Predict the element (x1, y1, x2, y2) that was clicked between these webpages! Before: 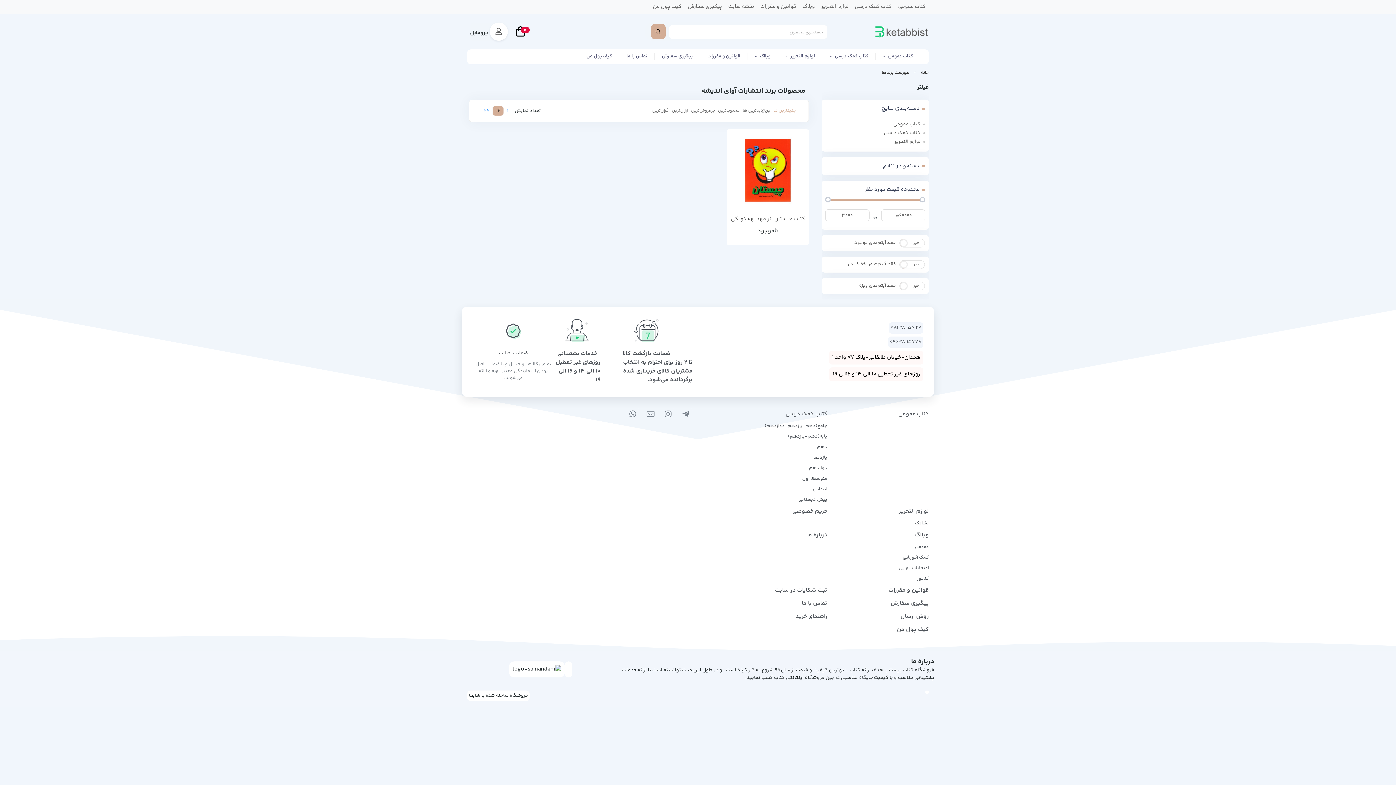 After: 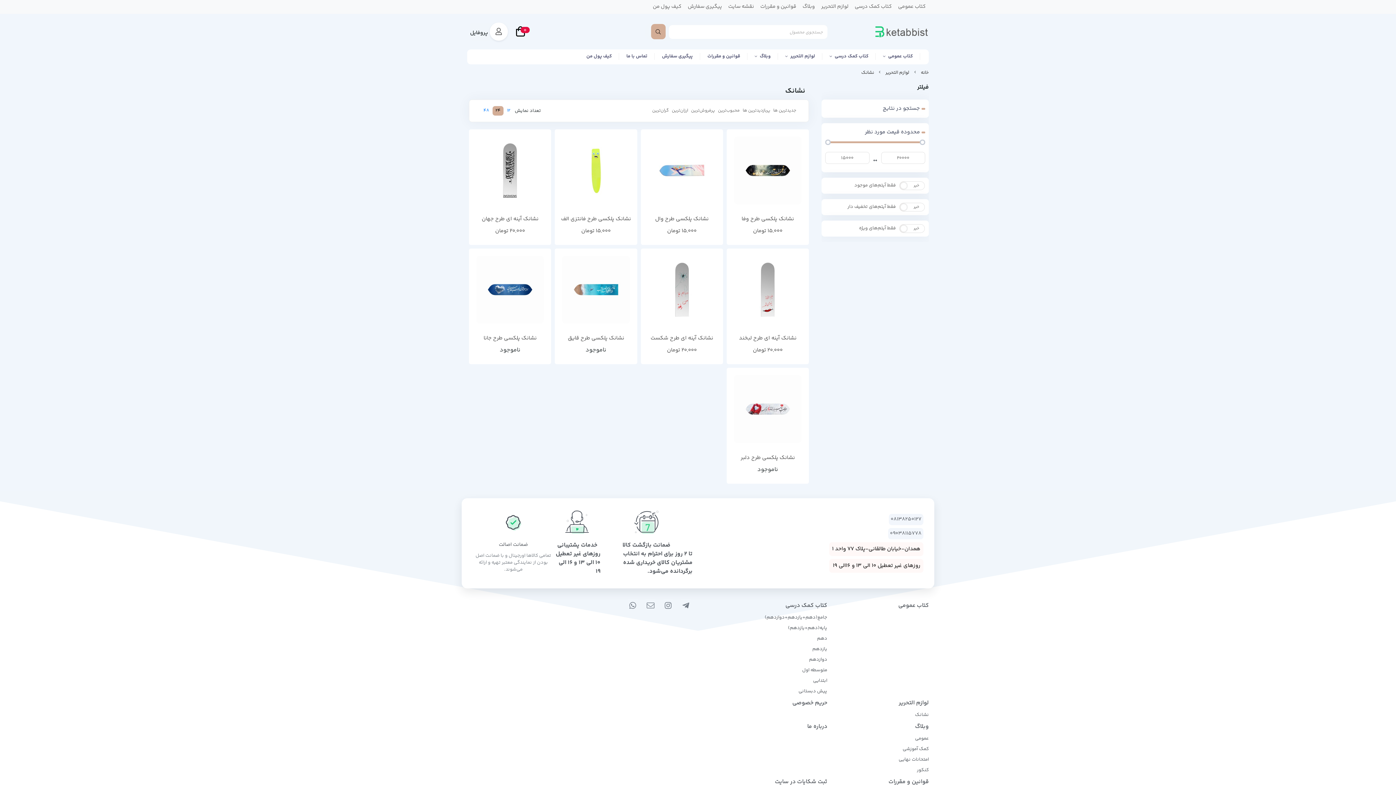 Action: bbox: (915, 519, 929, 527) label: نشانک